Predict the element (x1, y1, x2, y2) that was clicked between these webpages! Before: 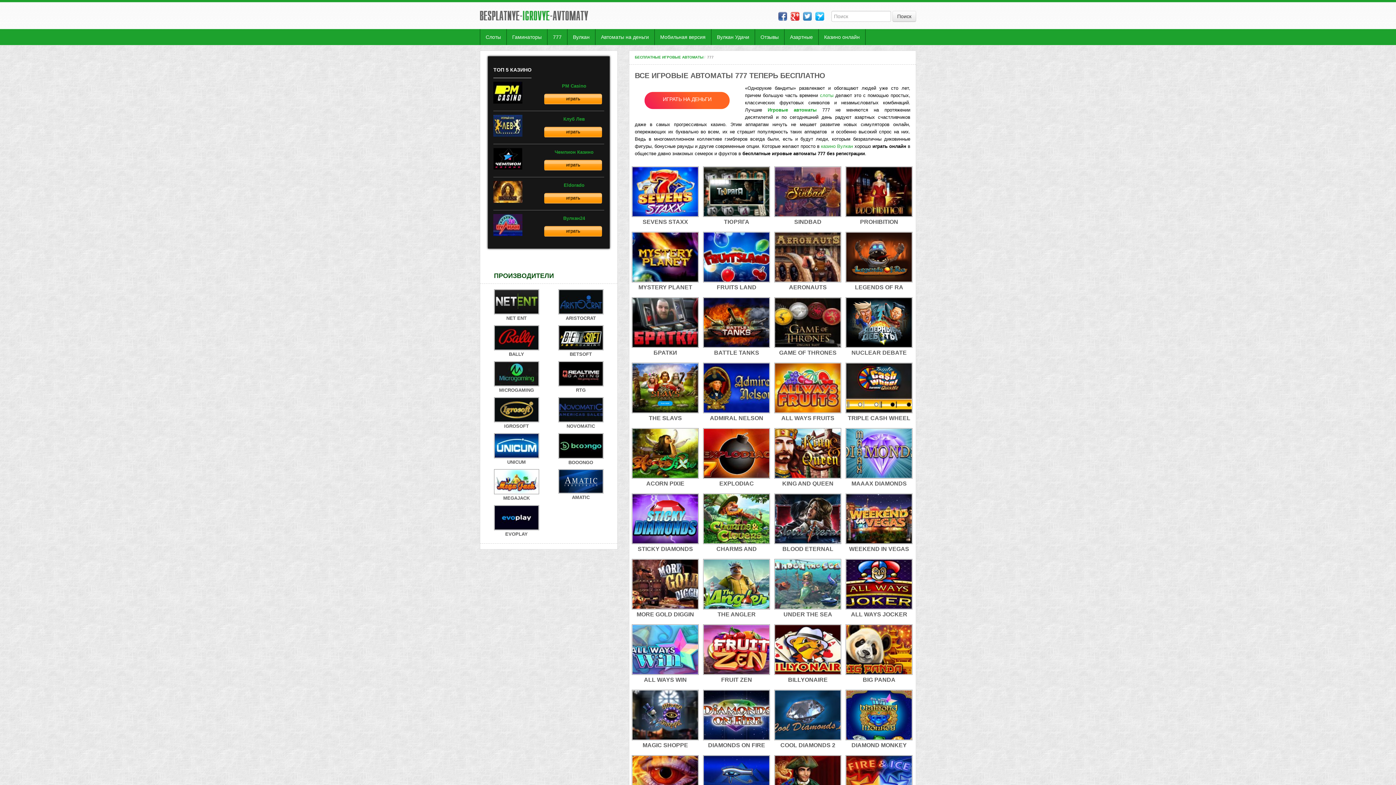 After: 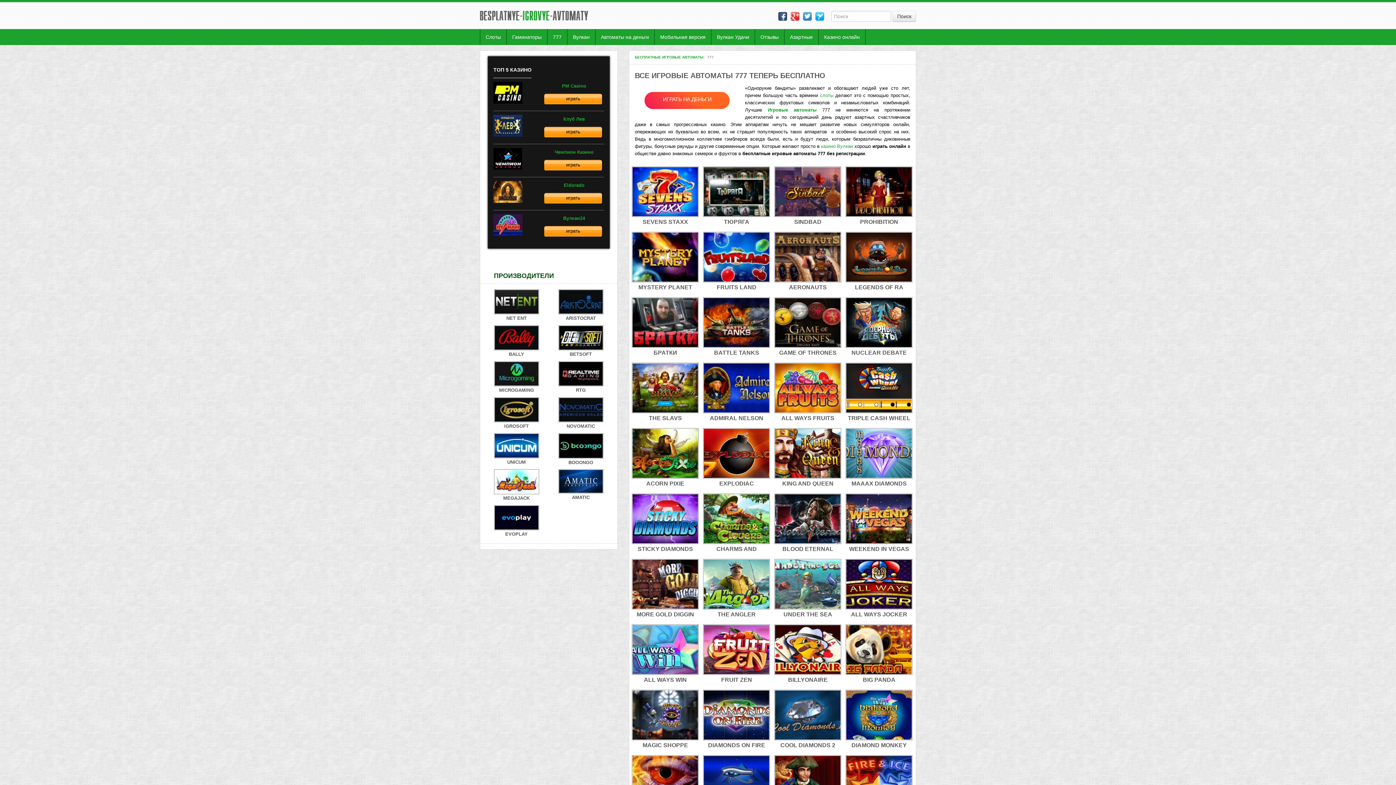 Action: bbox: (778, 12, 787, 20)